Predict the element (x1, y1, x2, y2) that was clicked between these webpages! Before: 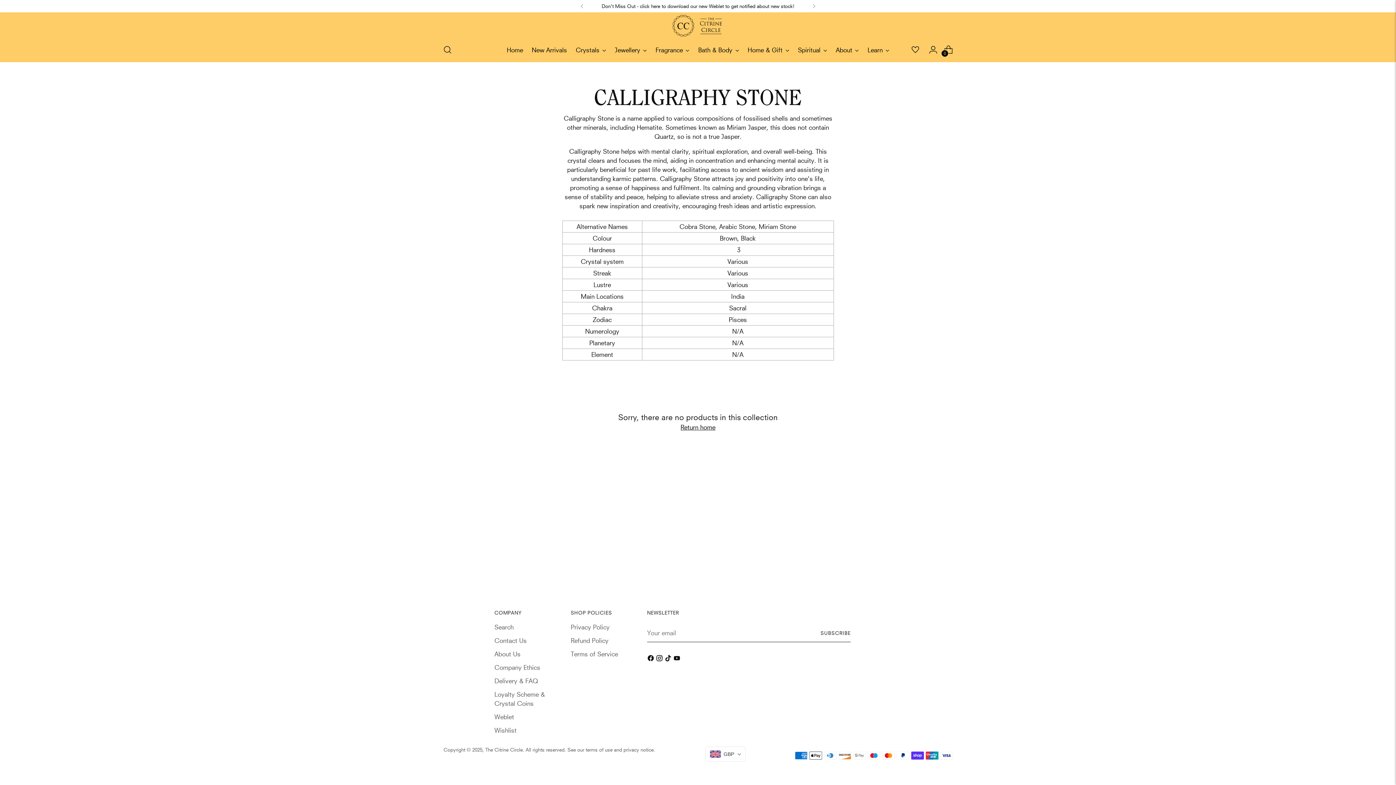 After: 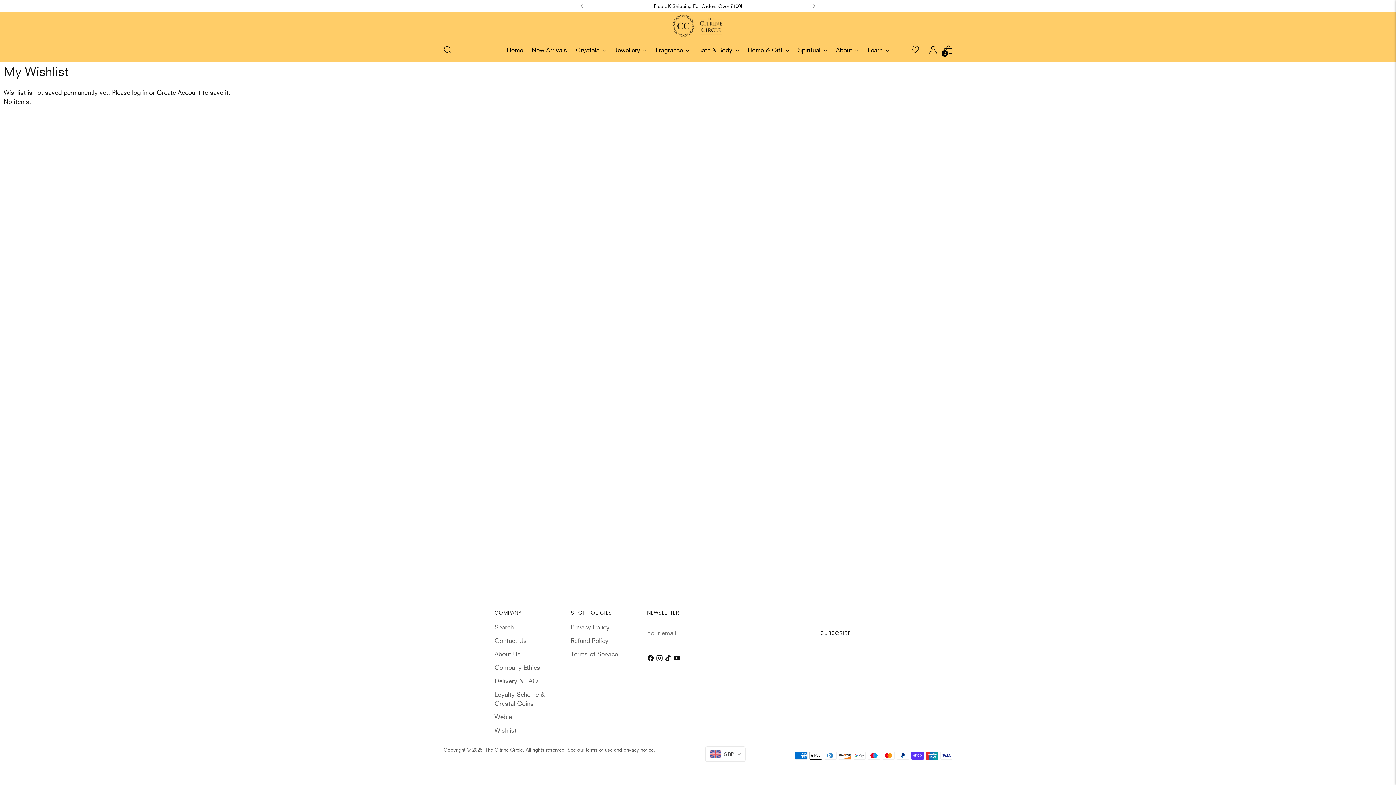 Action: bbox: (494, 726, 516, 734) label: Wishlist